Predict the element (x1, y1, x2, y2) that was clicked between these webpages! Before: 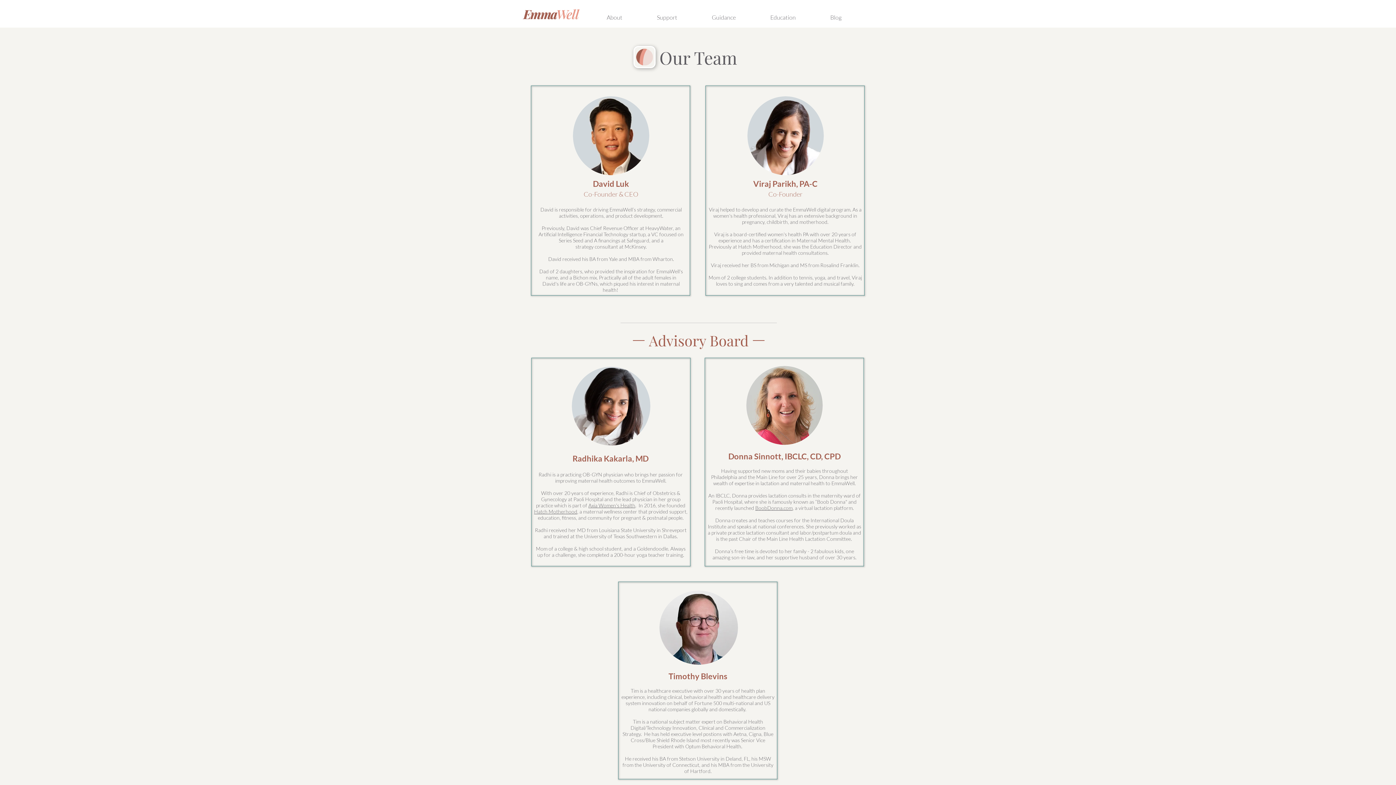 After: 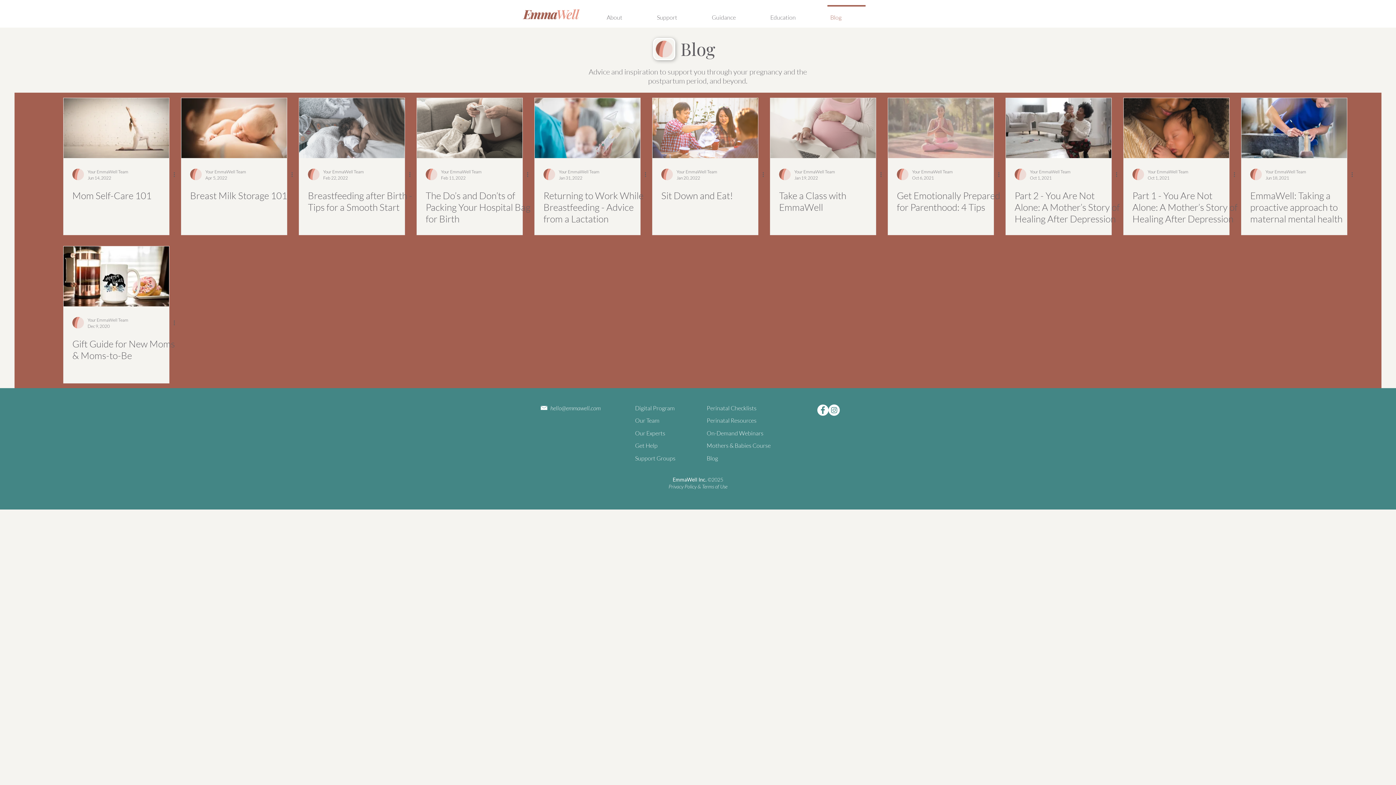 Action: bbox: (824, 5, 869, 23) label: Blog